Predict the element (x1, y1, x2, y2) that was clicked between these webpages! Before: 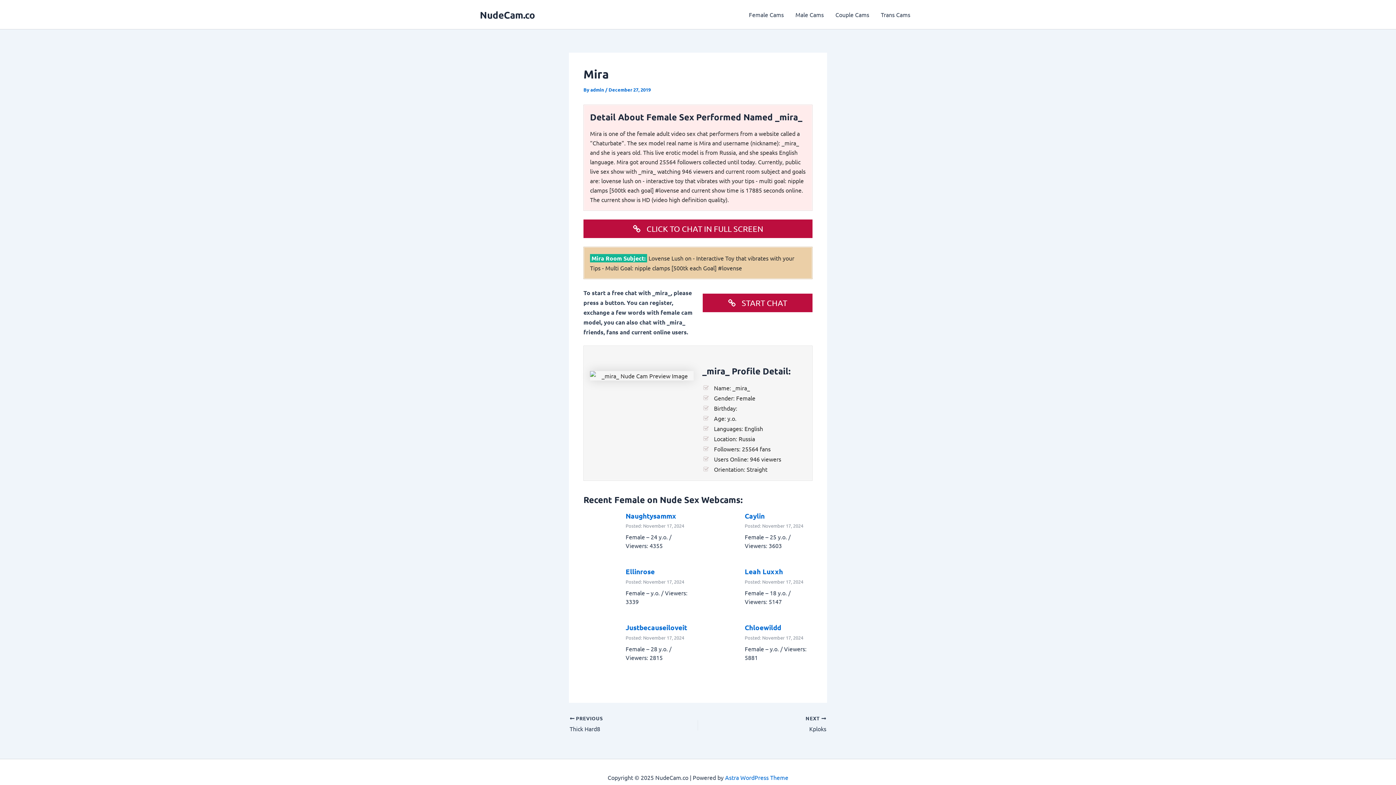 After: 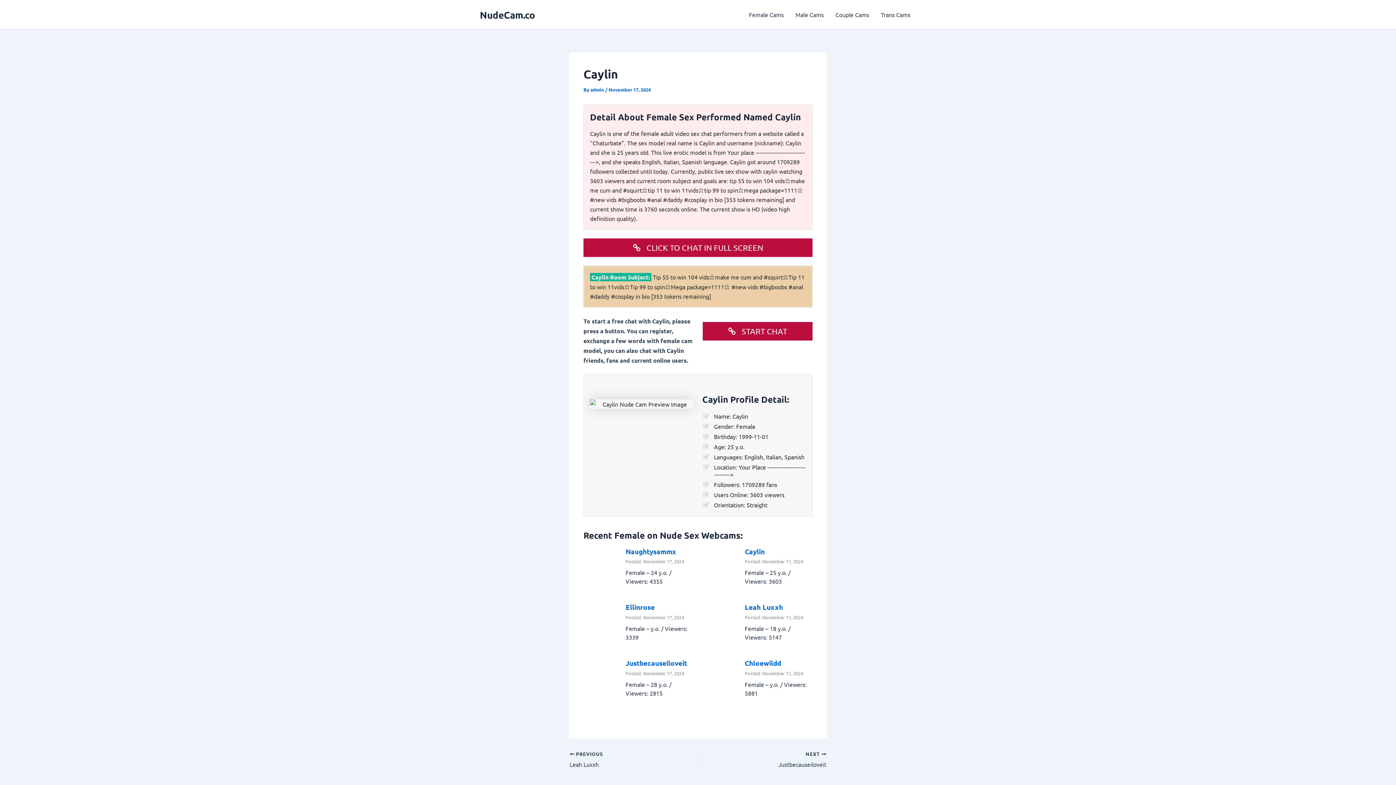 Action: bbox: (744, 511, 764, 520) label: Caylin